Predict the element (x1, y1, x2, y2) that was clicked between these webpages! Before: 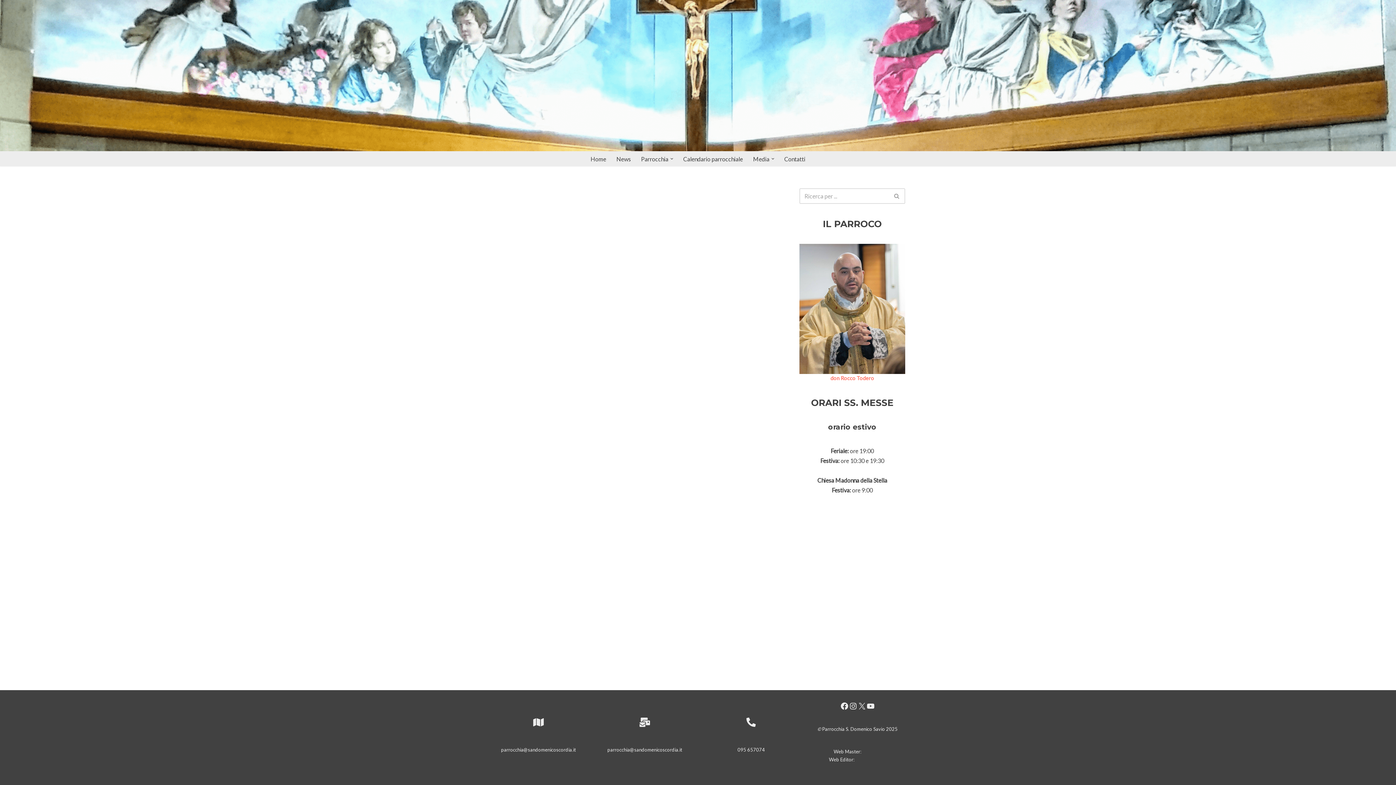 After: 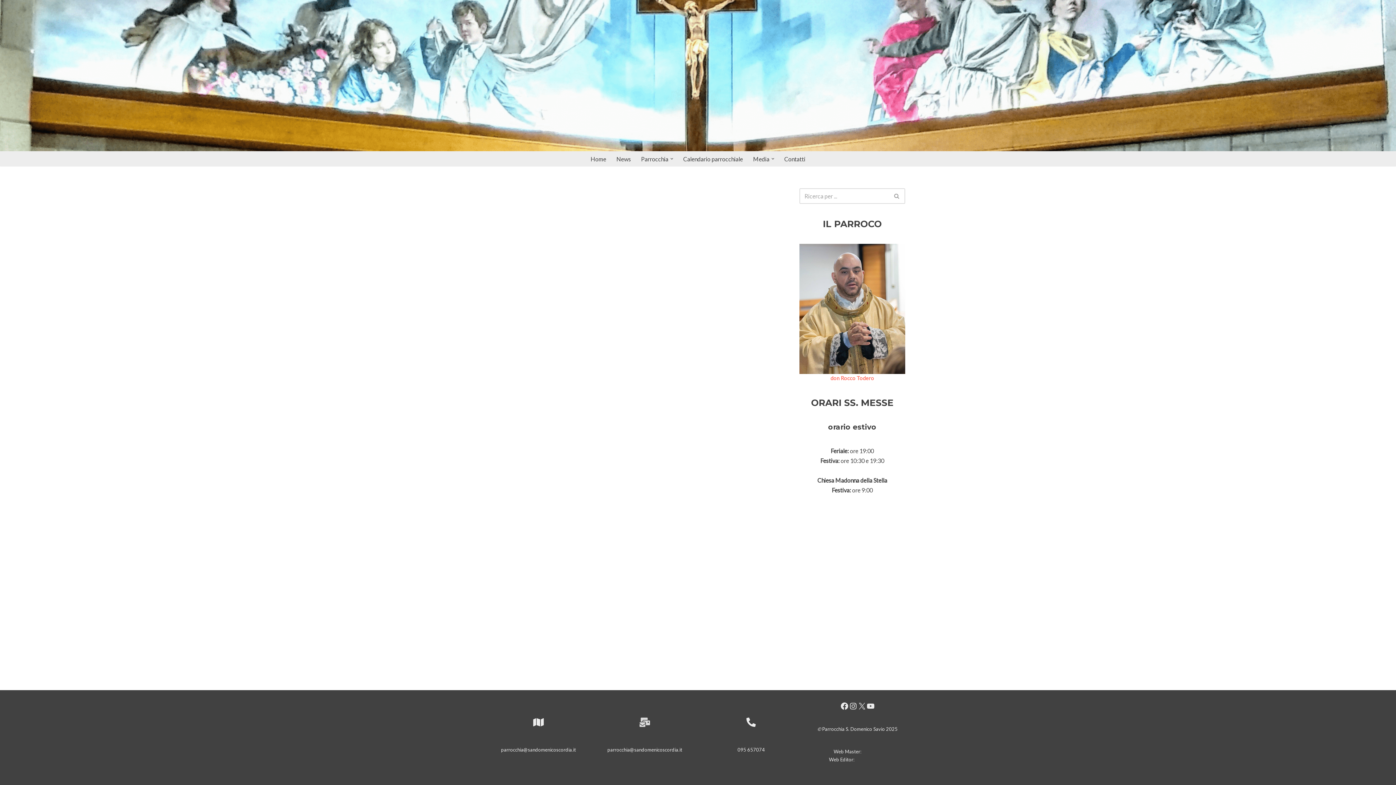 Action: bbox: (639, 712, 650, 731)